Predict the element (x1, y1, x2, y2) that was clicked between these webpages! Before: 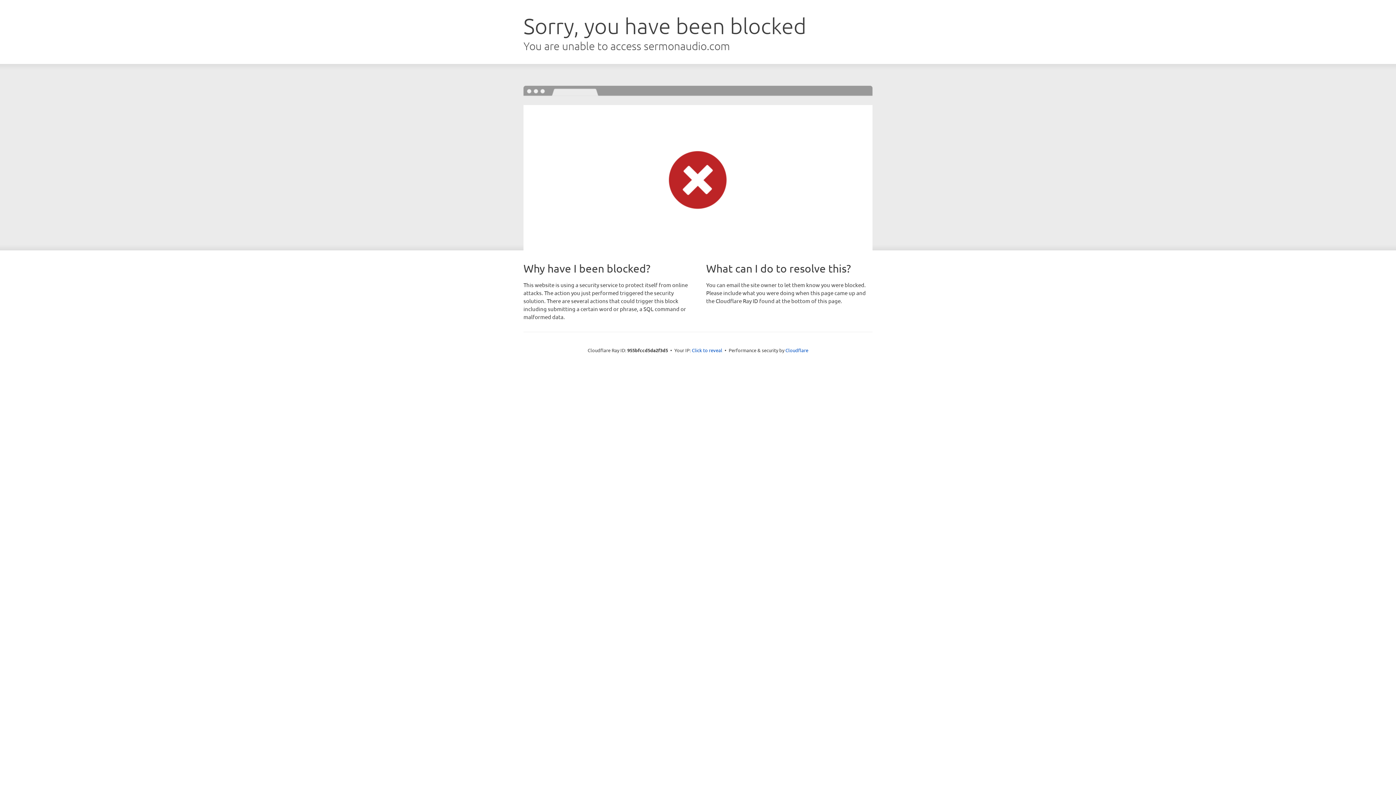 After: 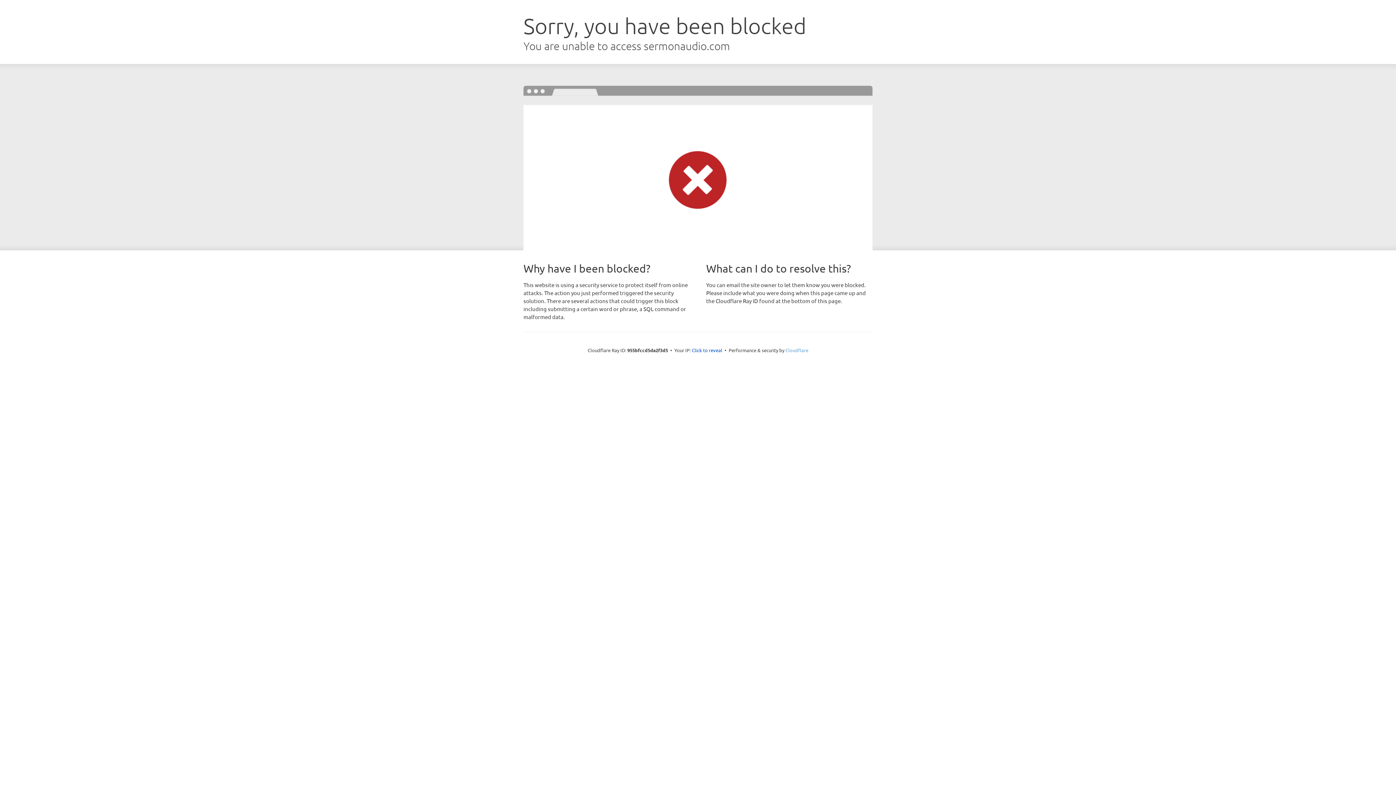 Action: label: Cloudflare bbox: (785, 347, 808, 353)